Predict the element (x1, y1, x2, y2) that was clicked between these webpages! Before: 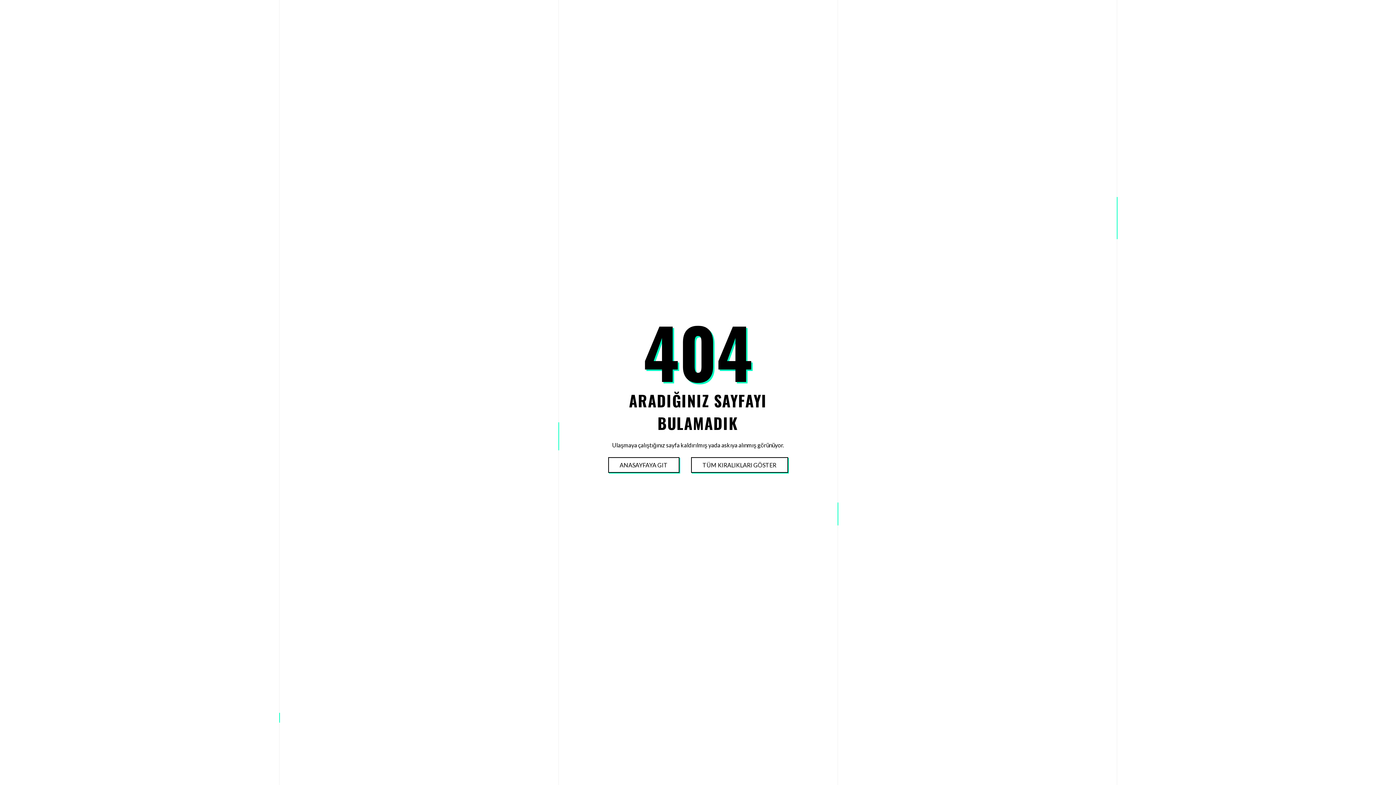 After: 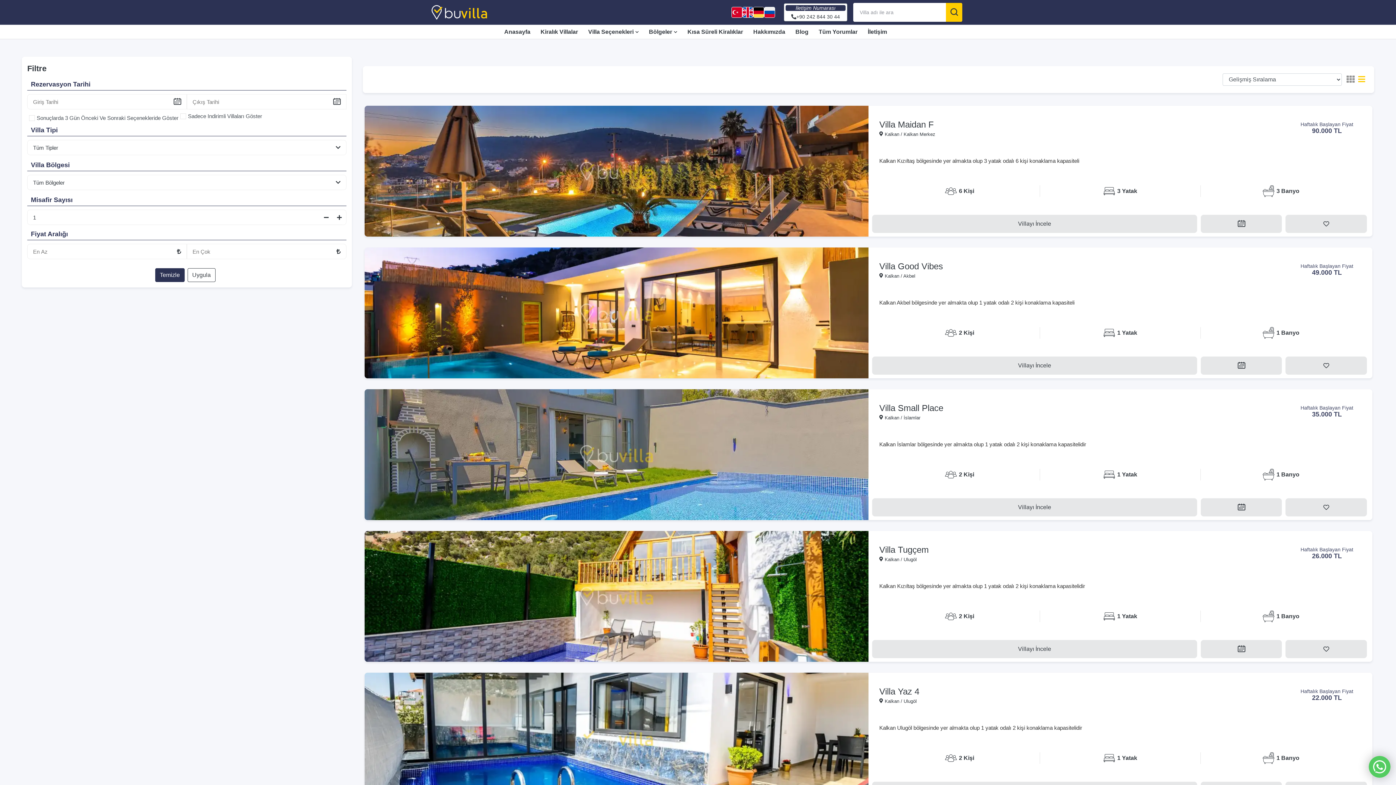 Action: label: TÜM KIRALIKLARI GÖSTER bbox: (691, 458, 787, 472)